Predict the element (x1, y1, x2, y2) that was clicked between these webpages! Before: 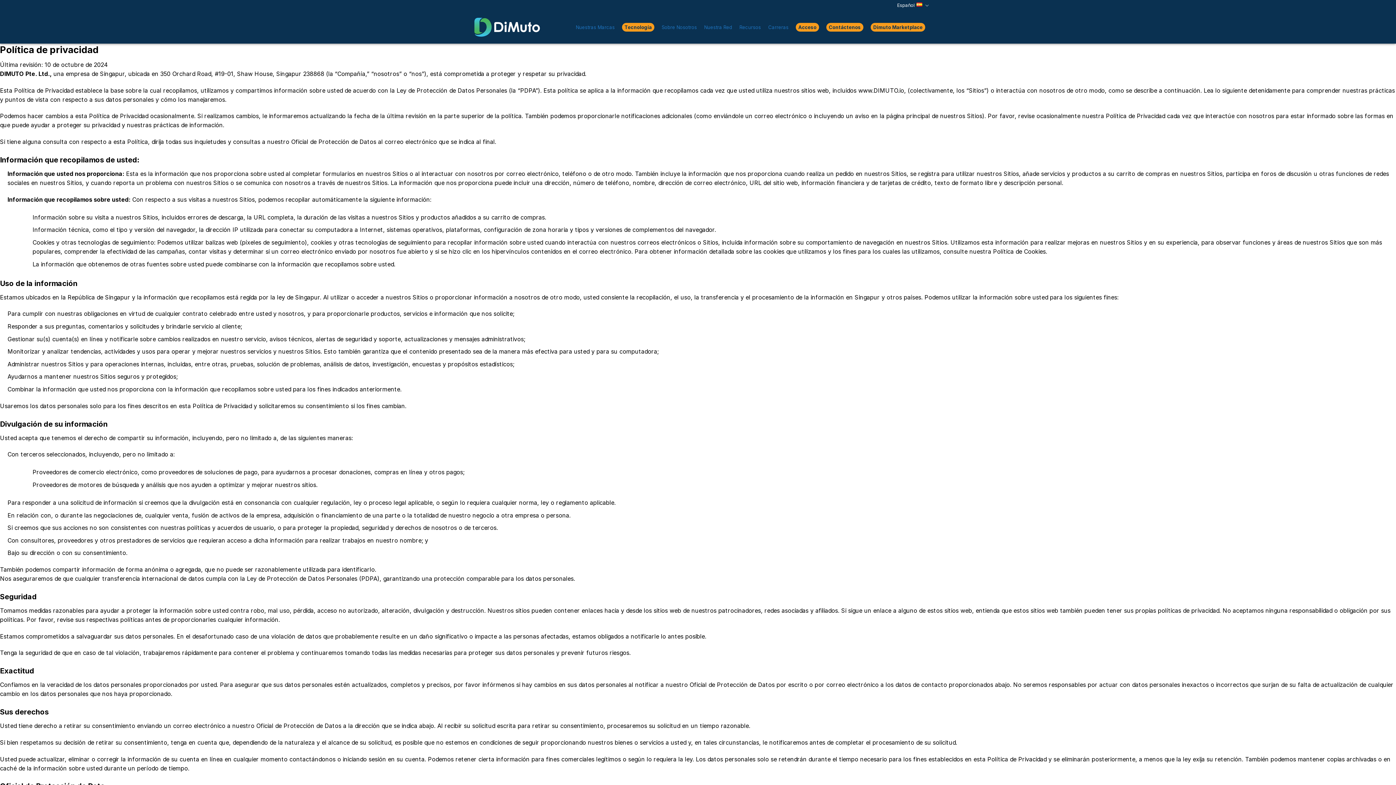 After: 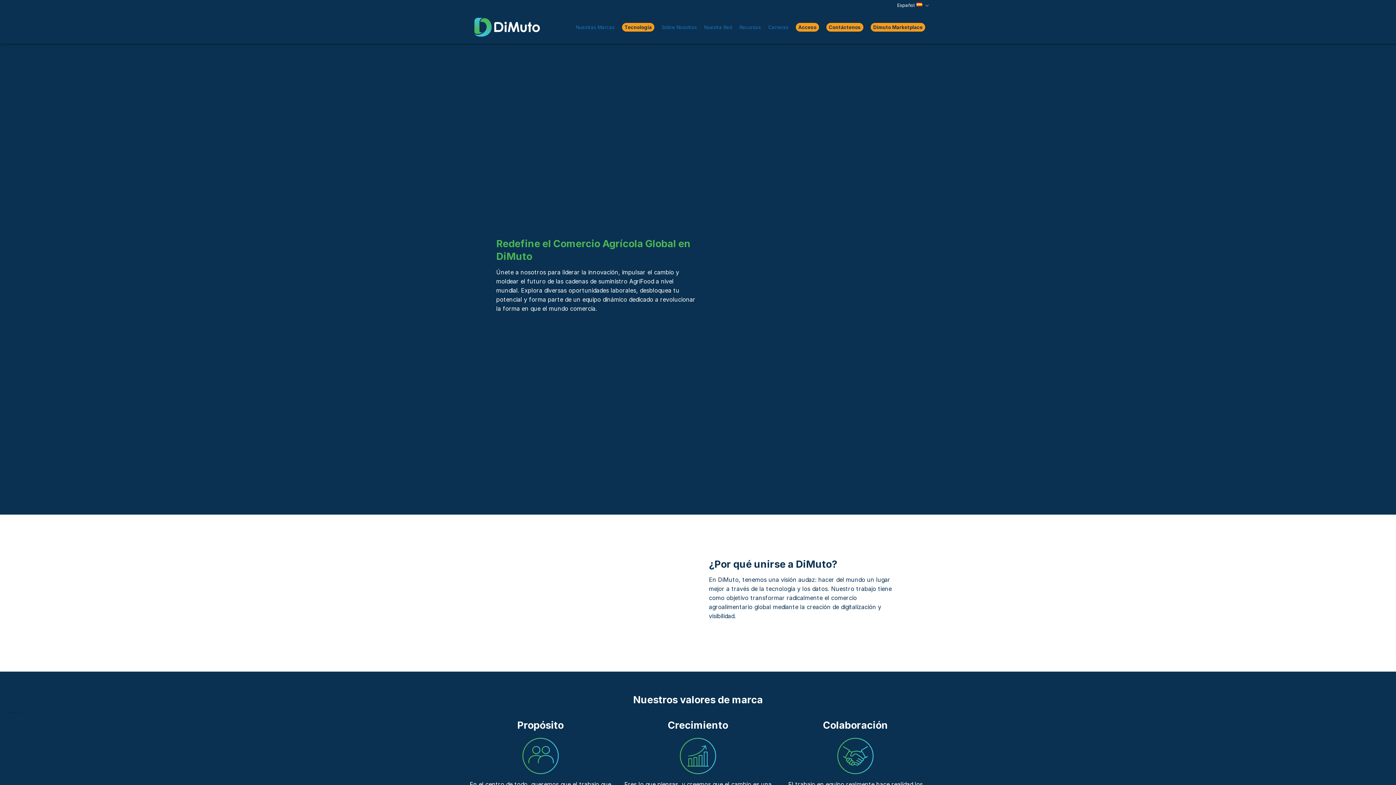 Action: bbox: (768, 21, 788, 33) label: Carreras